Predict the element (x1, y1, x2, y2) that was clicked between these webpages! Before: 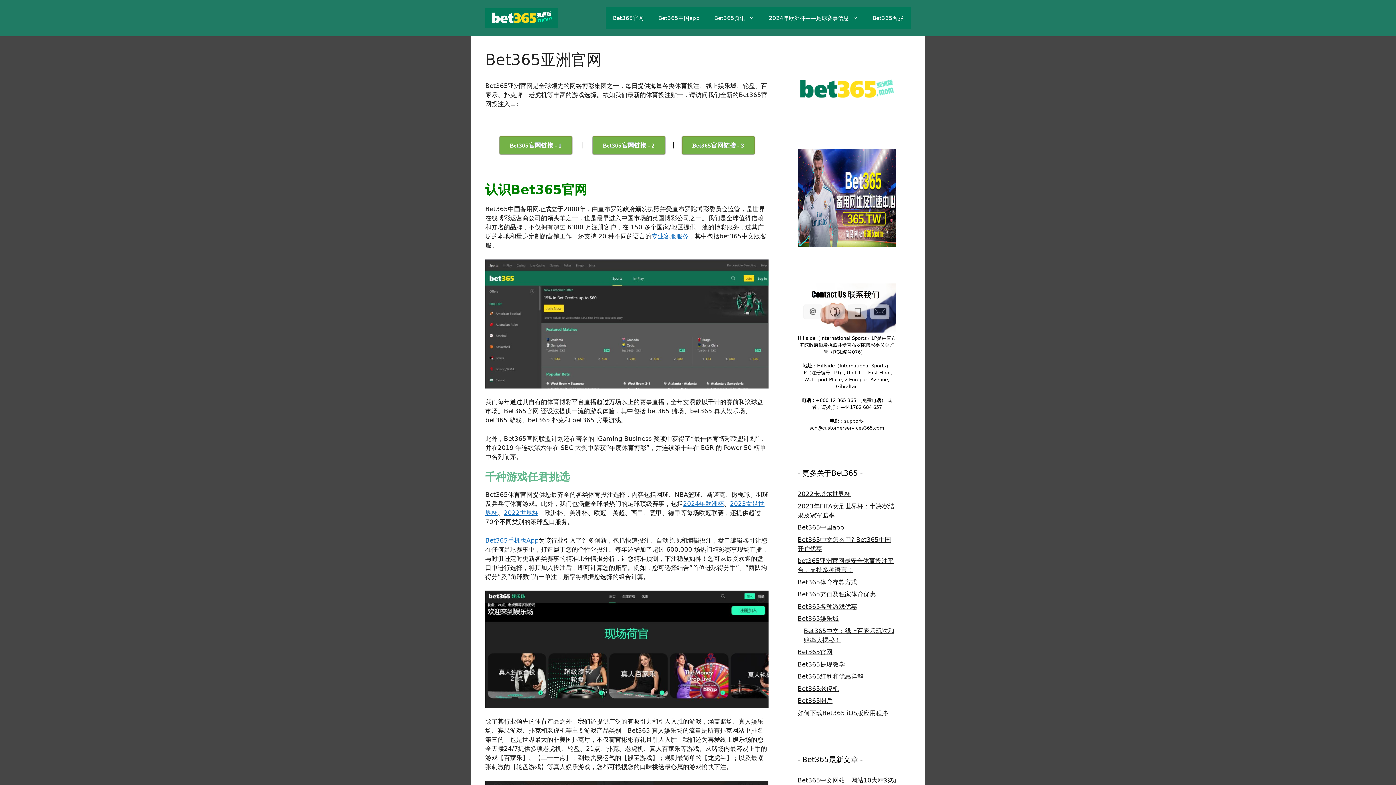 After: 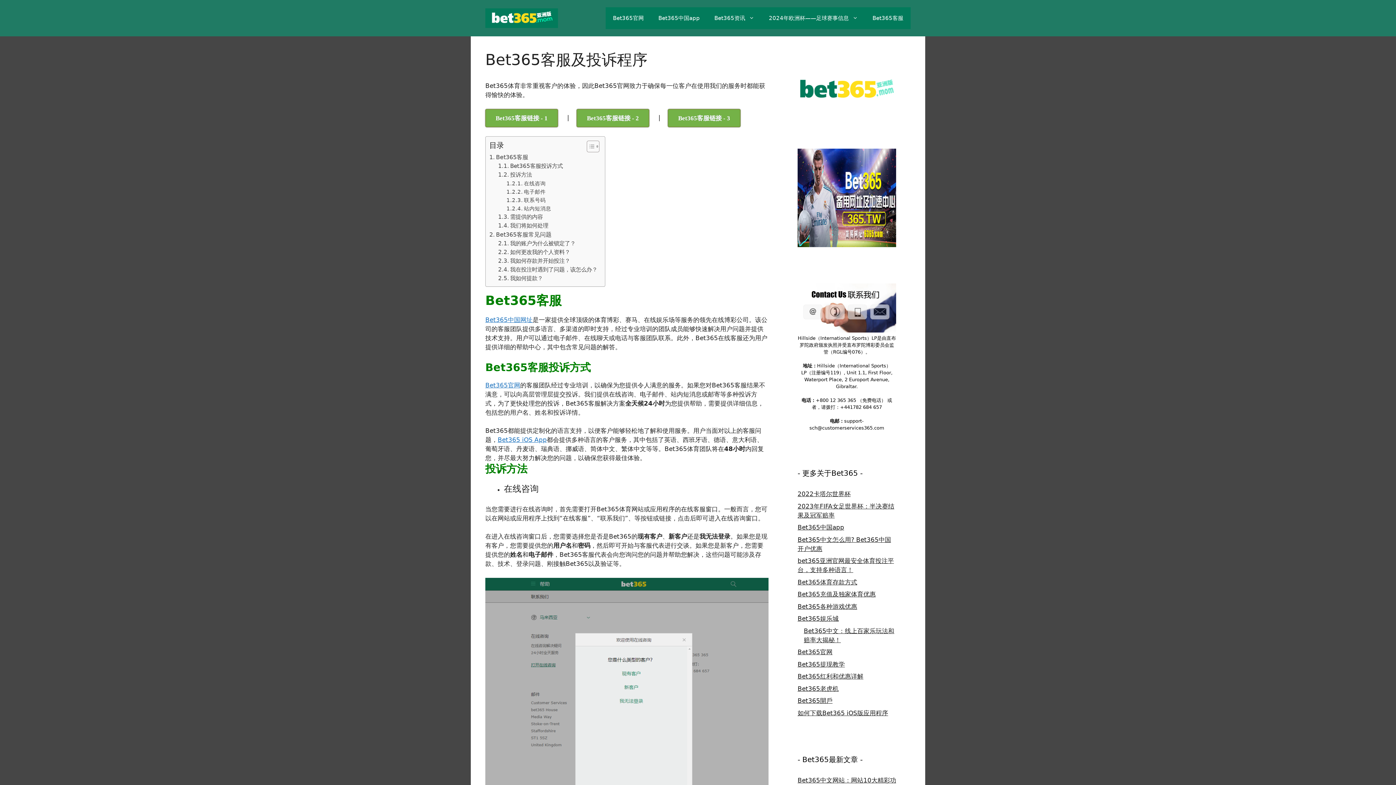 Action: bbox: (865, 7, 910, 29) label: Bet365客服